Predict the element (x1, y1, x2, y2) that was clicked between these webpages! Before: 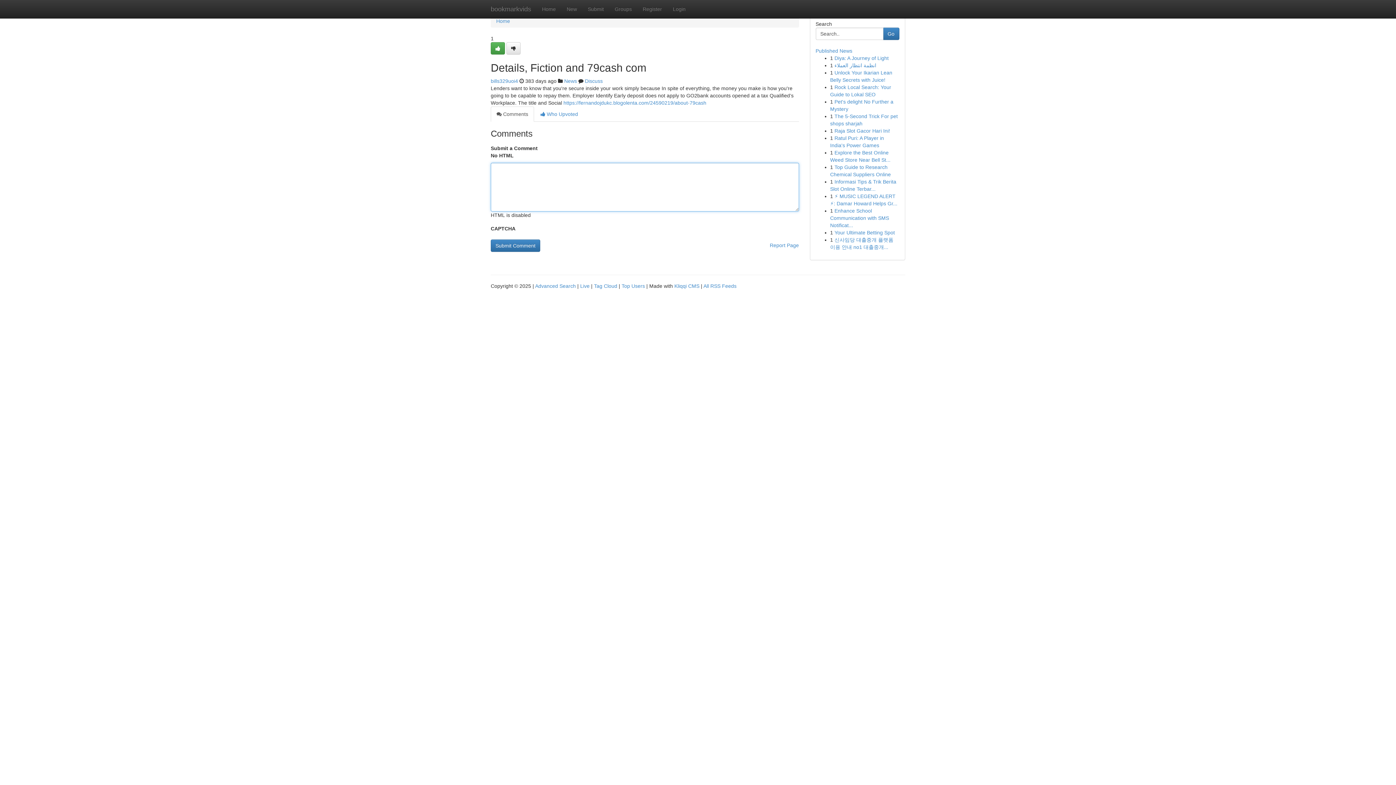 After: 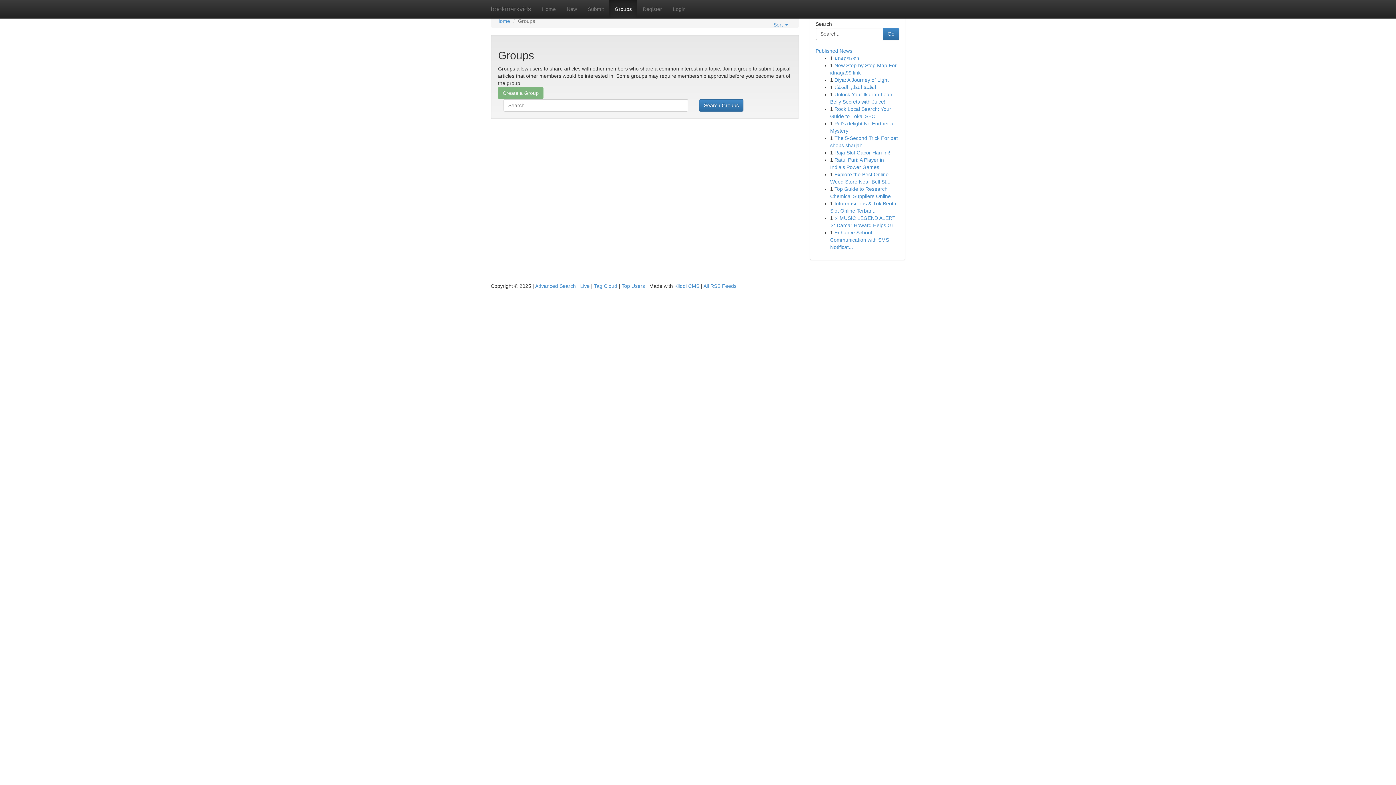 Action: bbox: (564, 78, 577, 84) label: News